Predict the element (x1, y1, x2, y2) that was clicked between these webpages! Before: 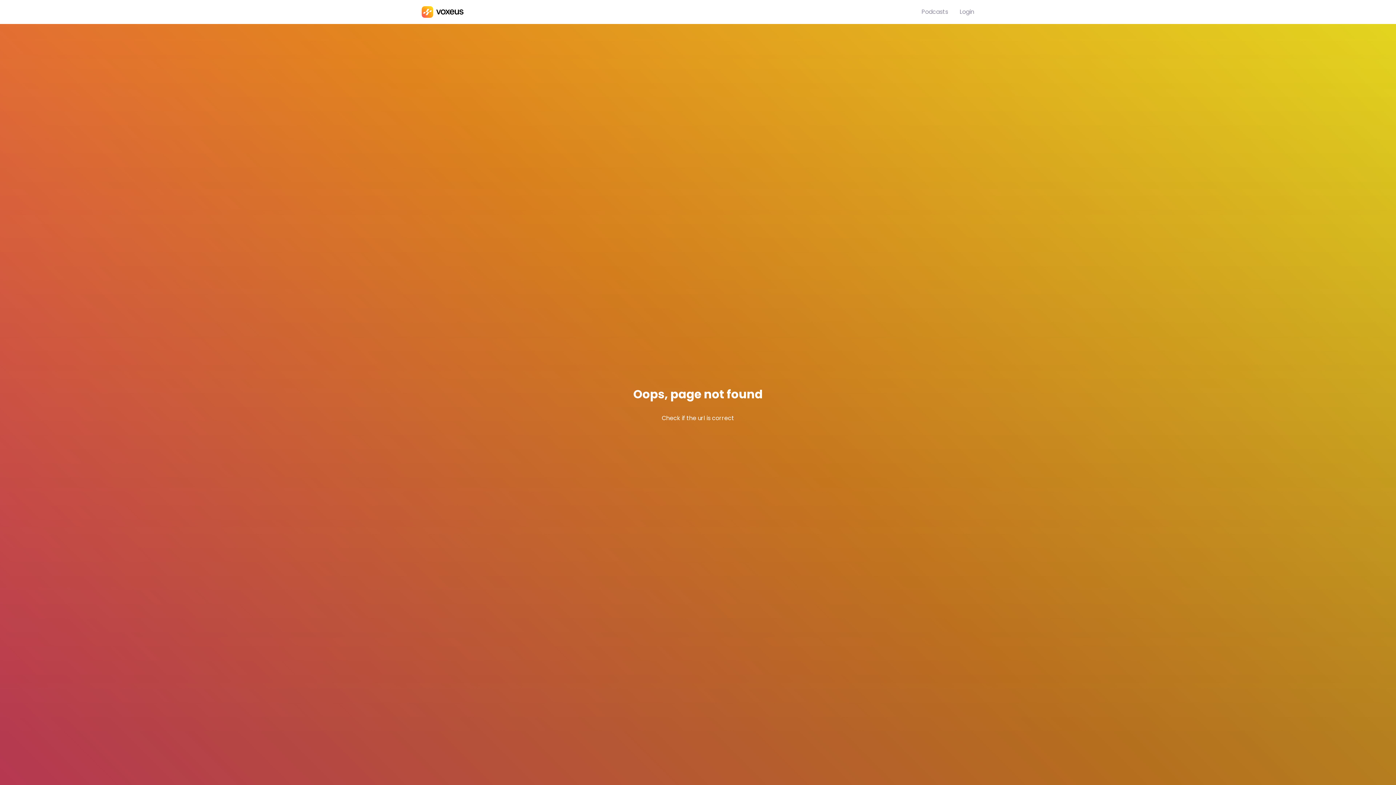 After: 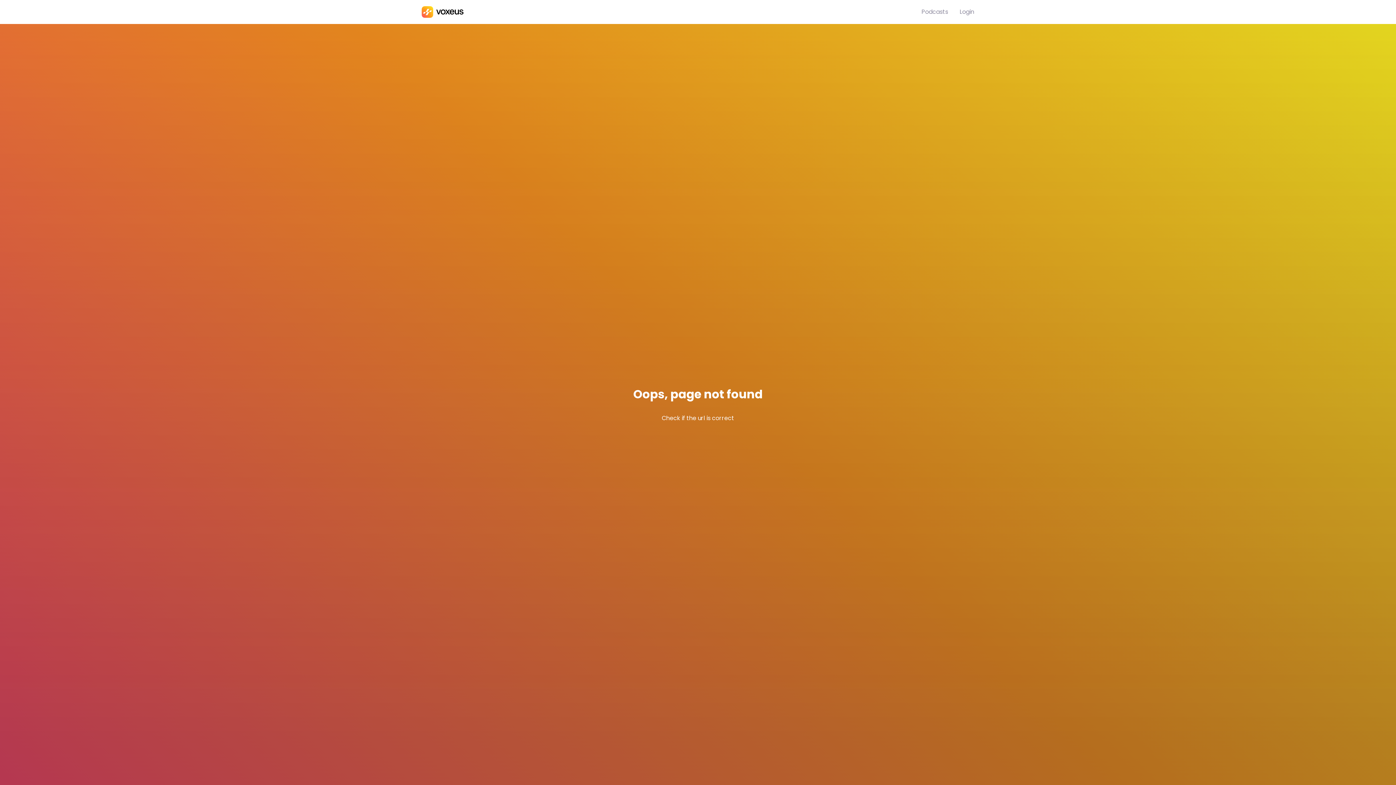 Action: label: Login bbox: (960, 7, 974, 16)